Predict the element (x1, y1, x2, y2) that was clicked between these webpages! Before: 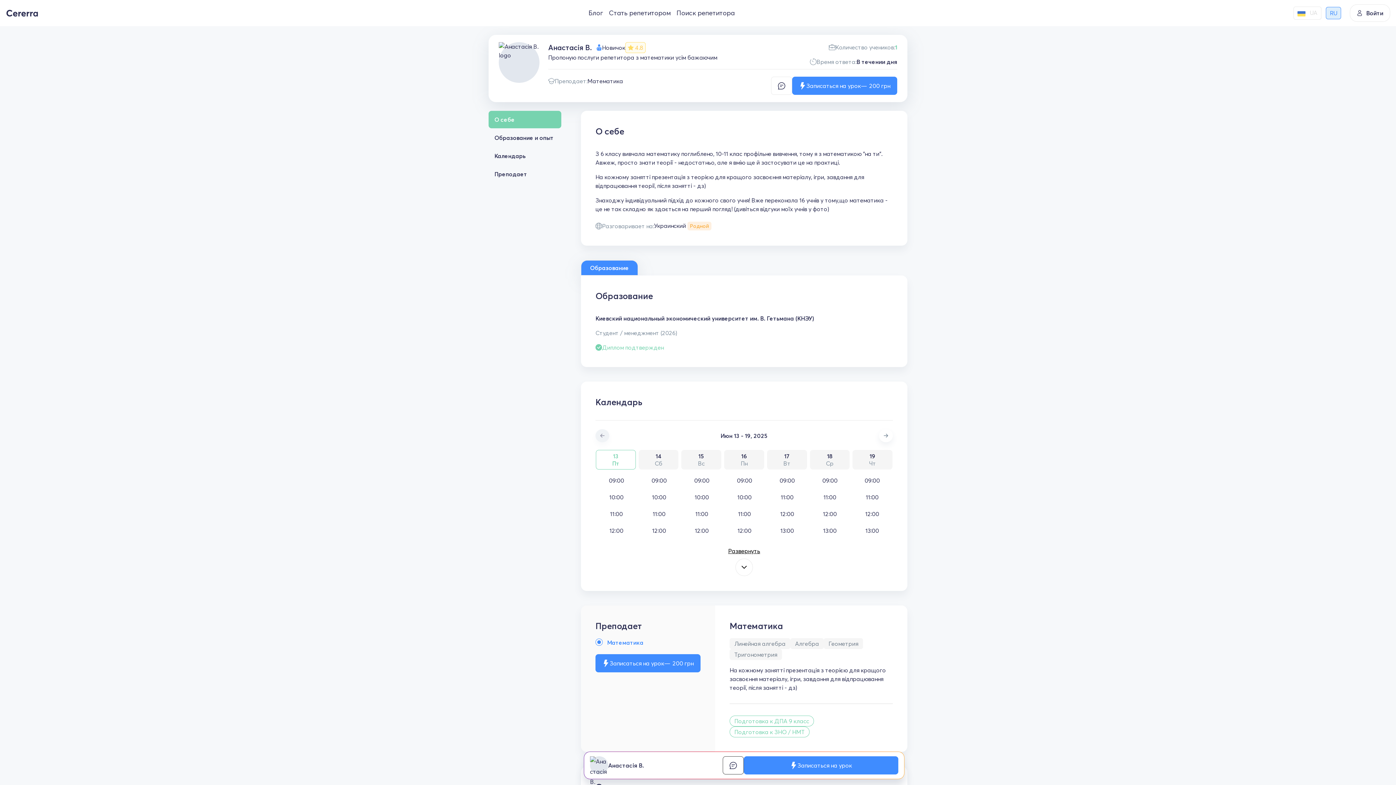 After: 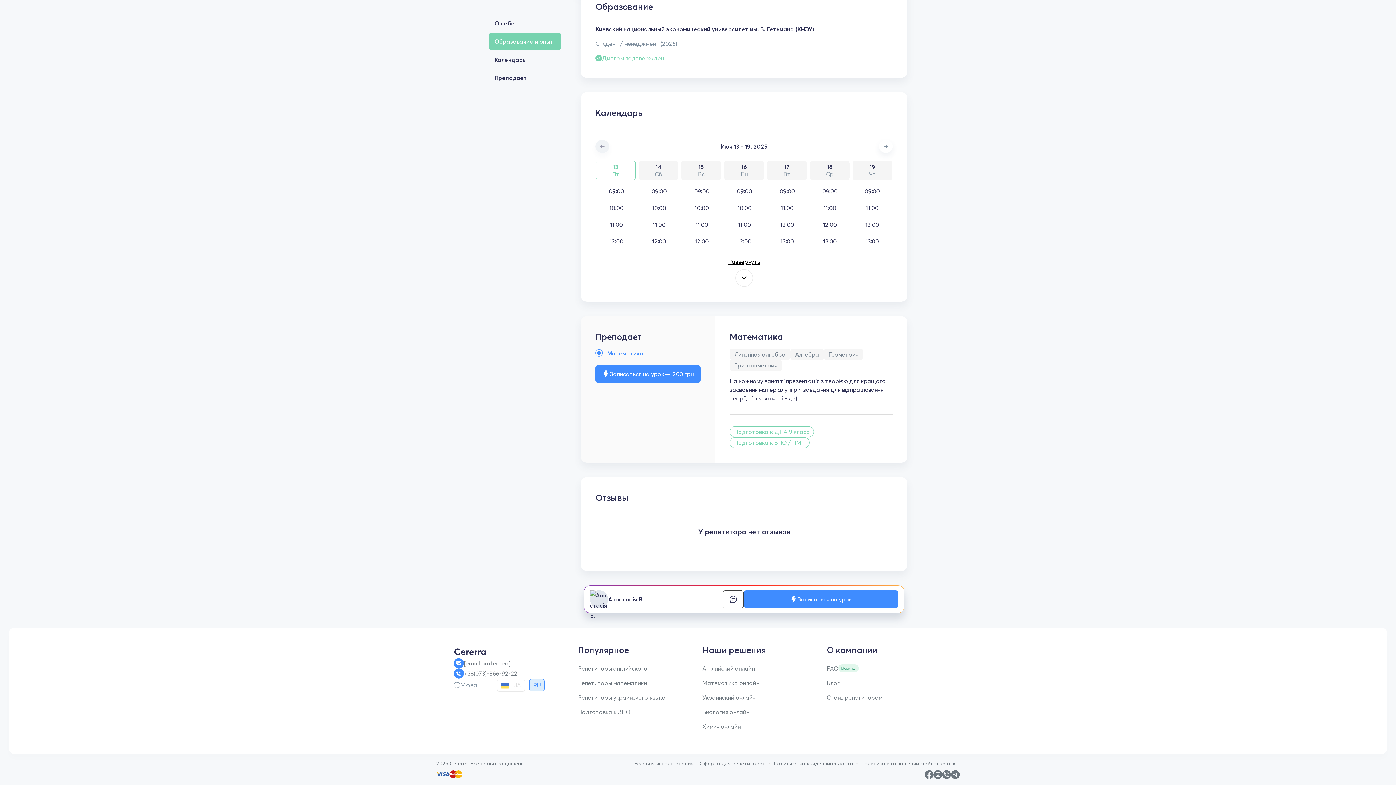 Action: bbox: (488, 165, 561, 182) label: Преподает